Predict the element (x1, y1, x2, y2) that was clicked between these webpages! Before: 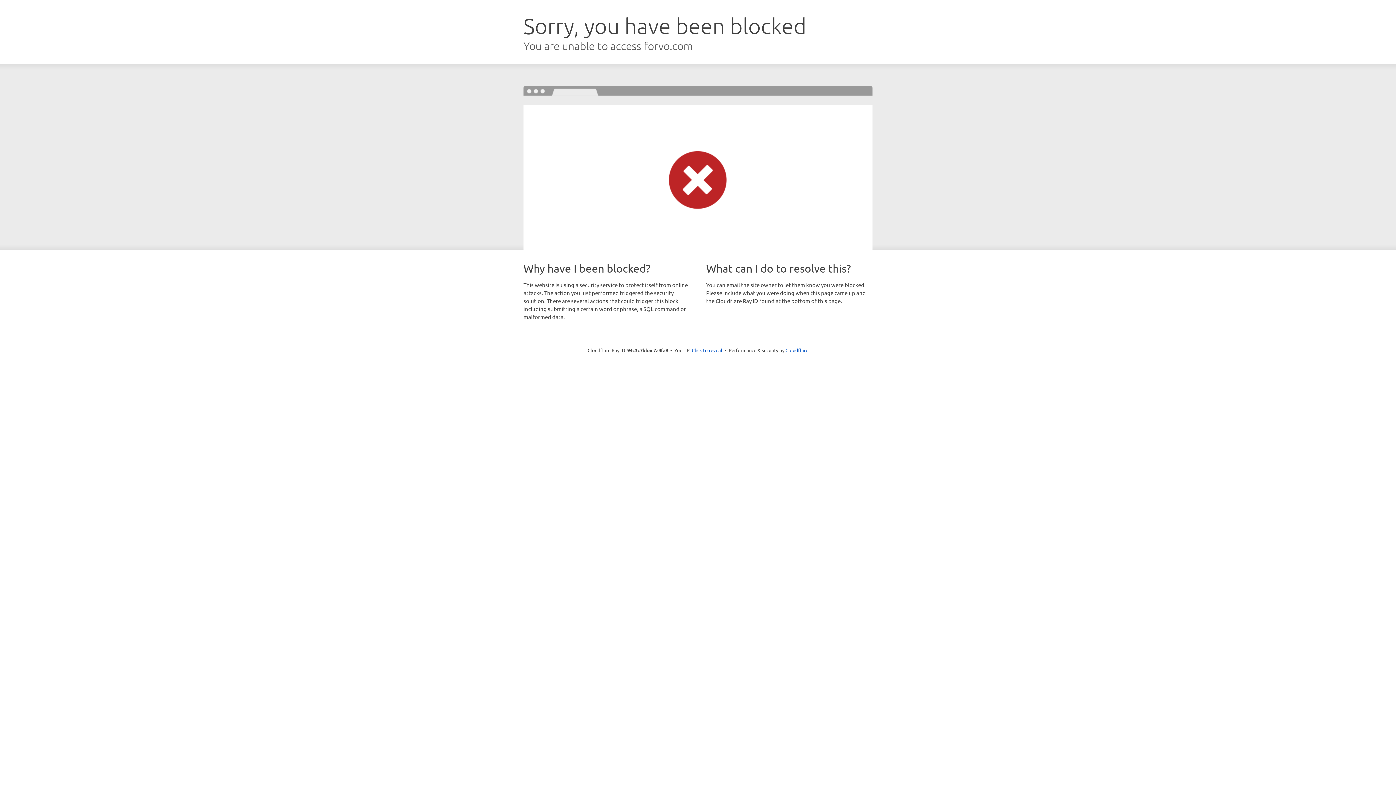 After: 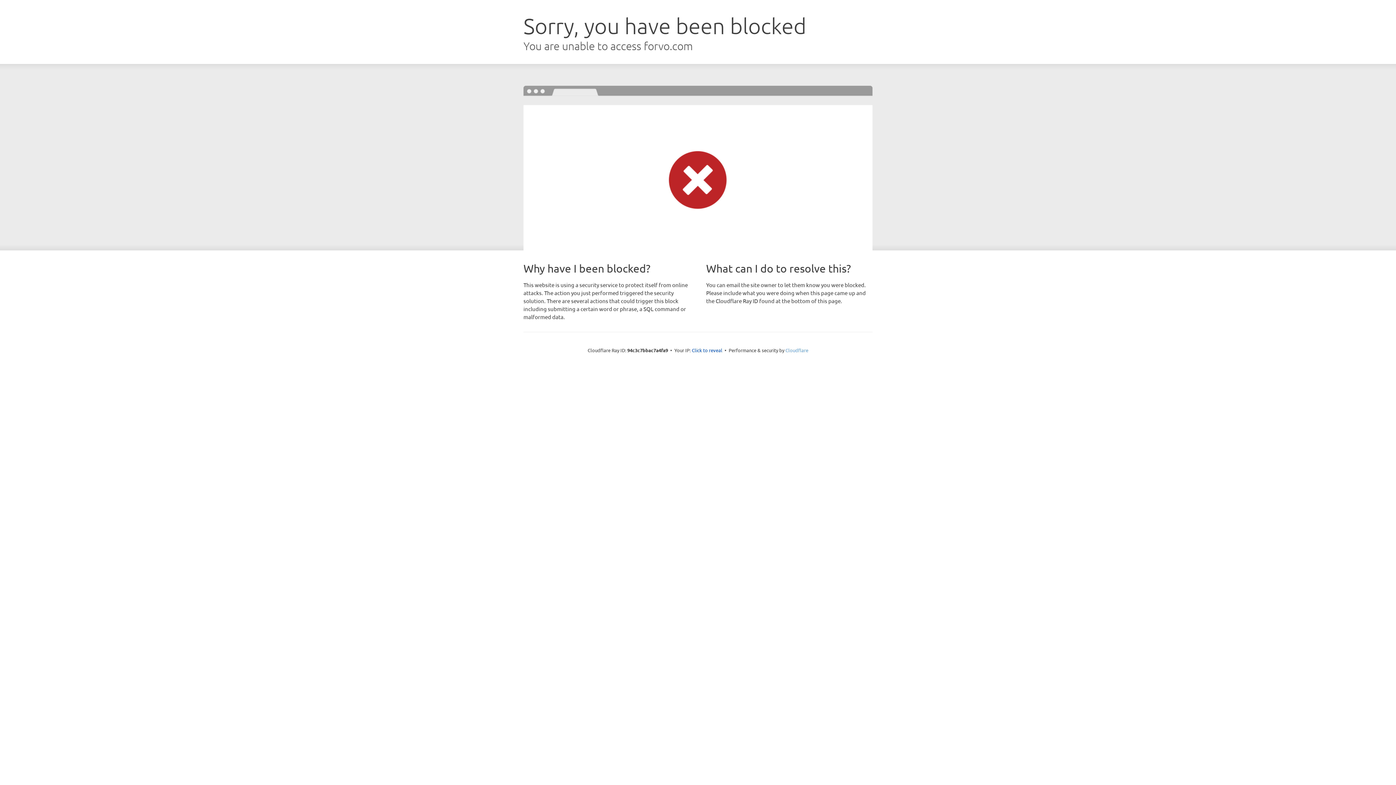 Action: label: Cloudflare bbox: (785, 347, 808, 353)